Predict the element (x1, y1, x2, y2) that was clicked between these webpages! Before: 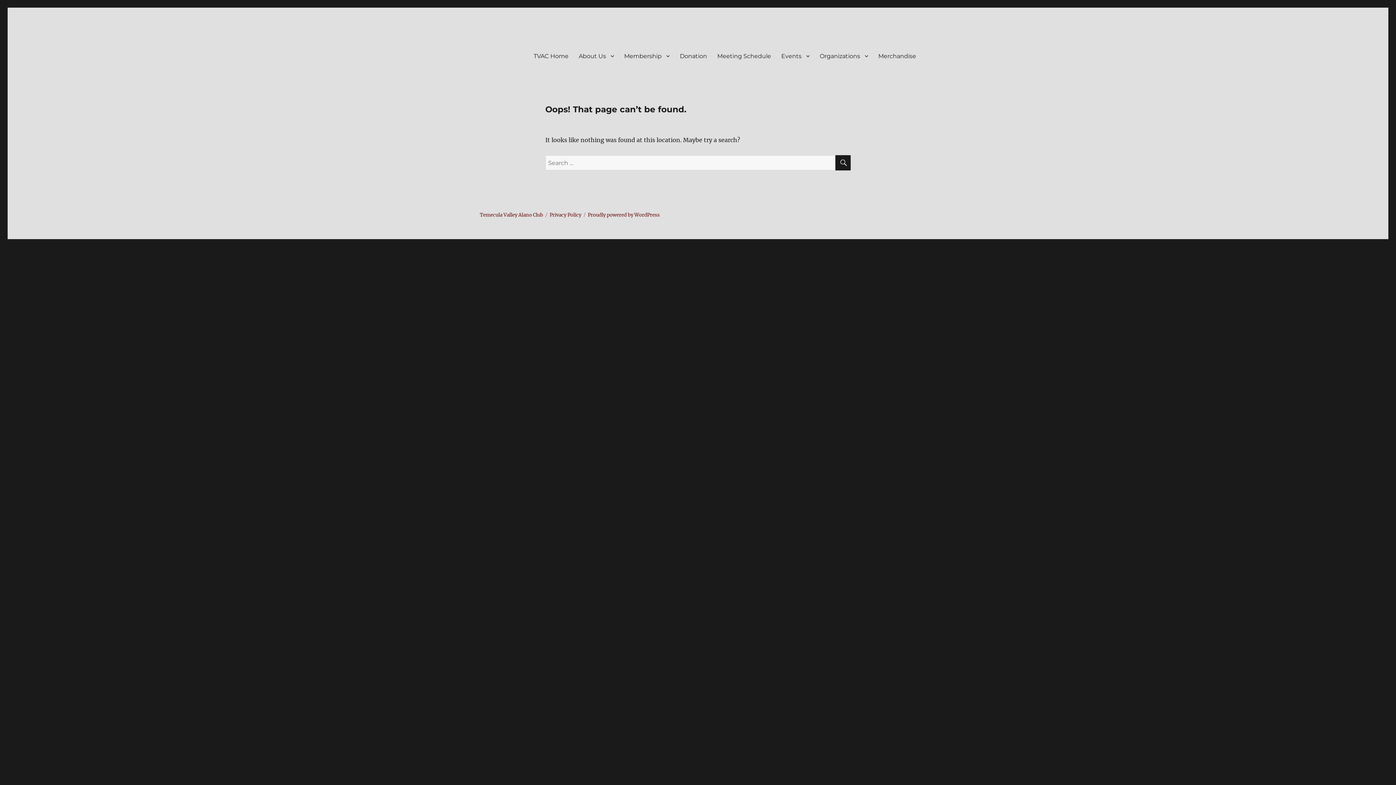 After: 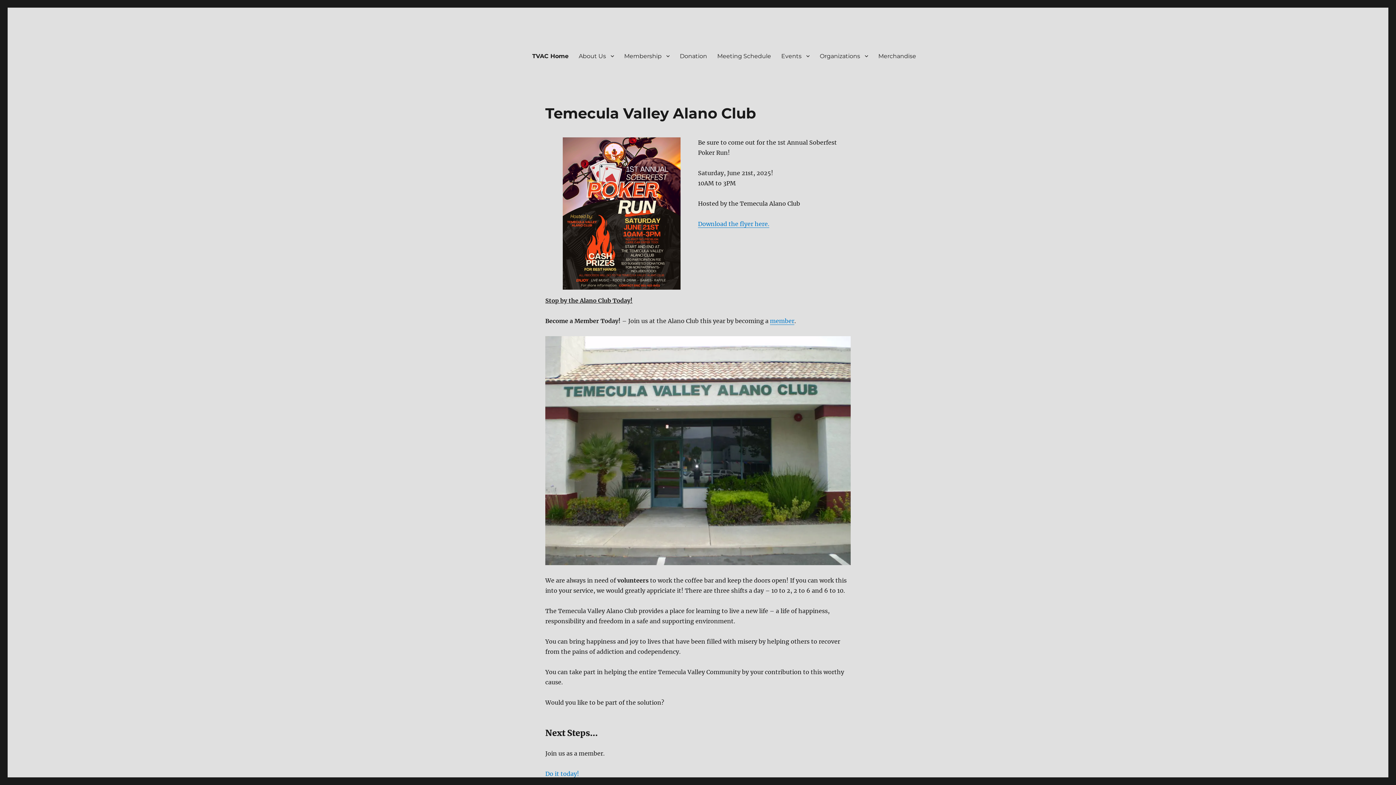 Action: bbox: (480, 212, 543, 218) label: Temecula Valley Alano Club